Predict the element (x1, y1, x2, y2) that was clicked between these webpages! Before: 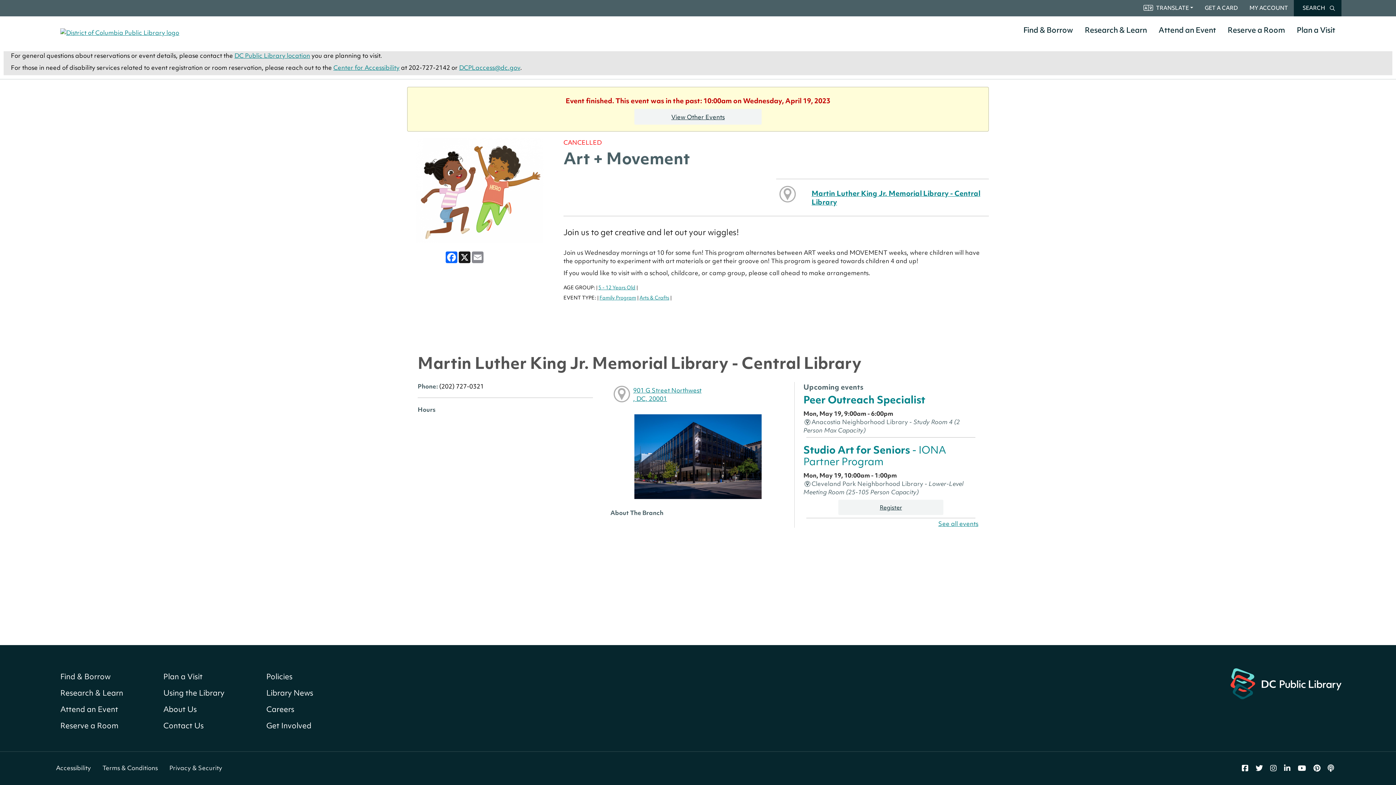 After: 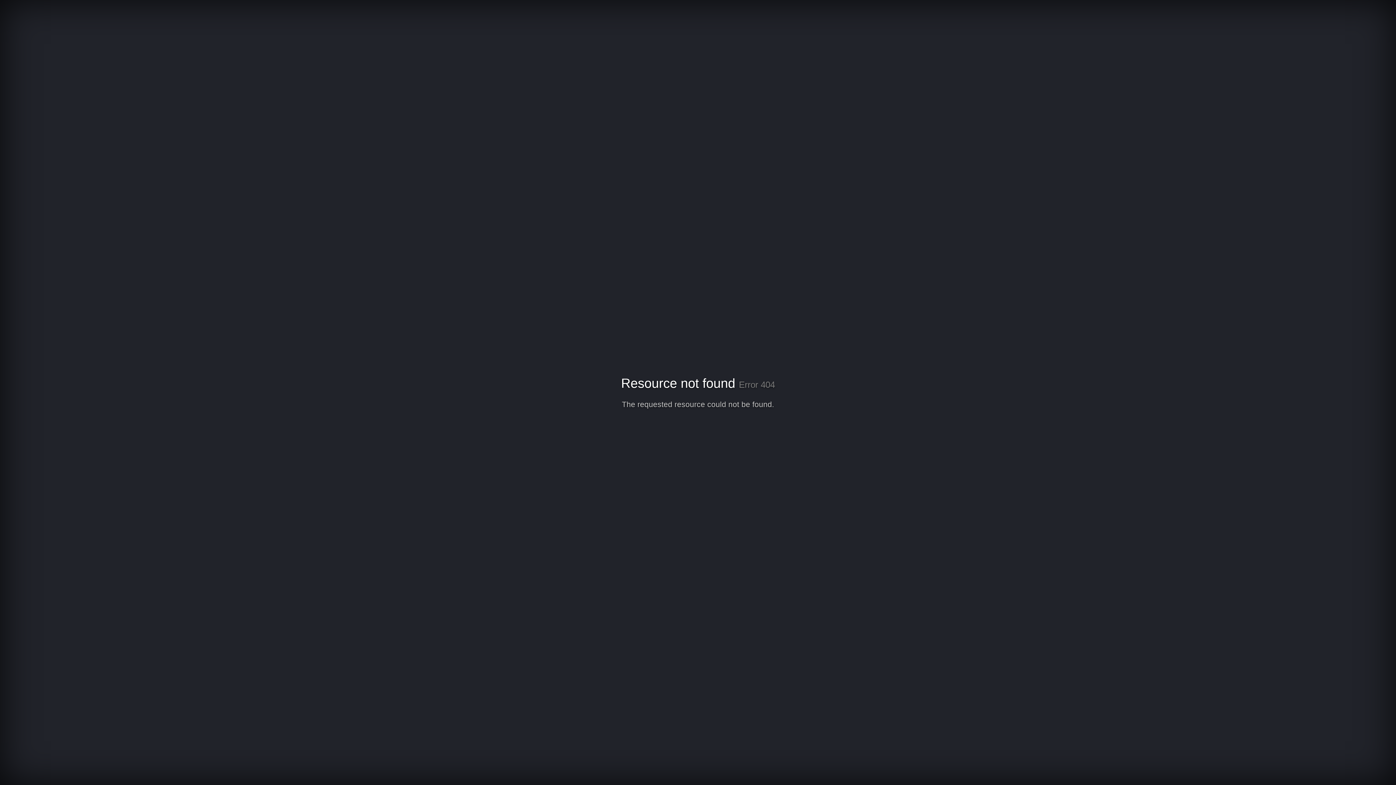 Action: bbox: (1017, 22, 1079, 38) label: Find & Borrow